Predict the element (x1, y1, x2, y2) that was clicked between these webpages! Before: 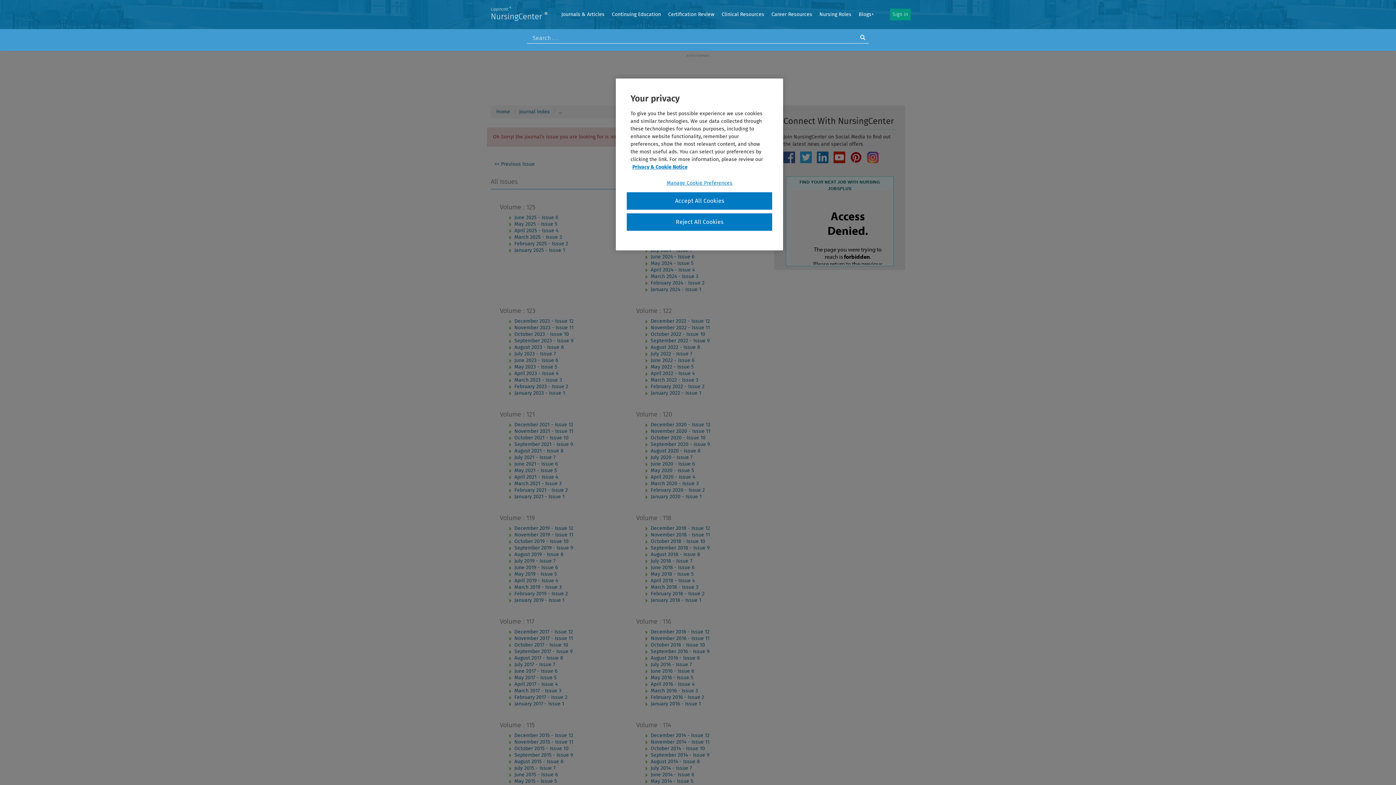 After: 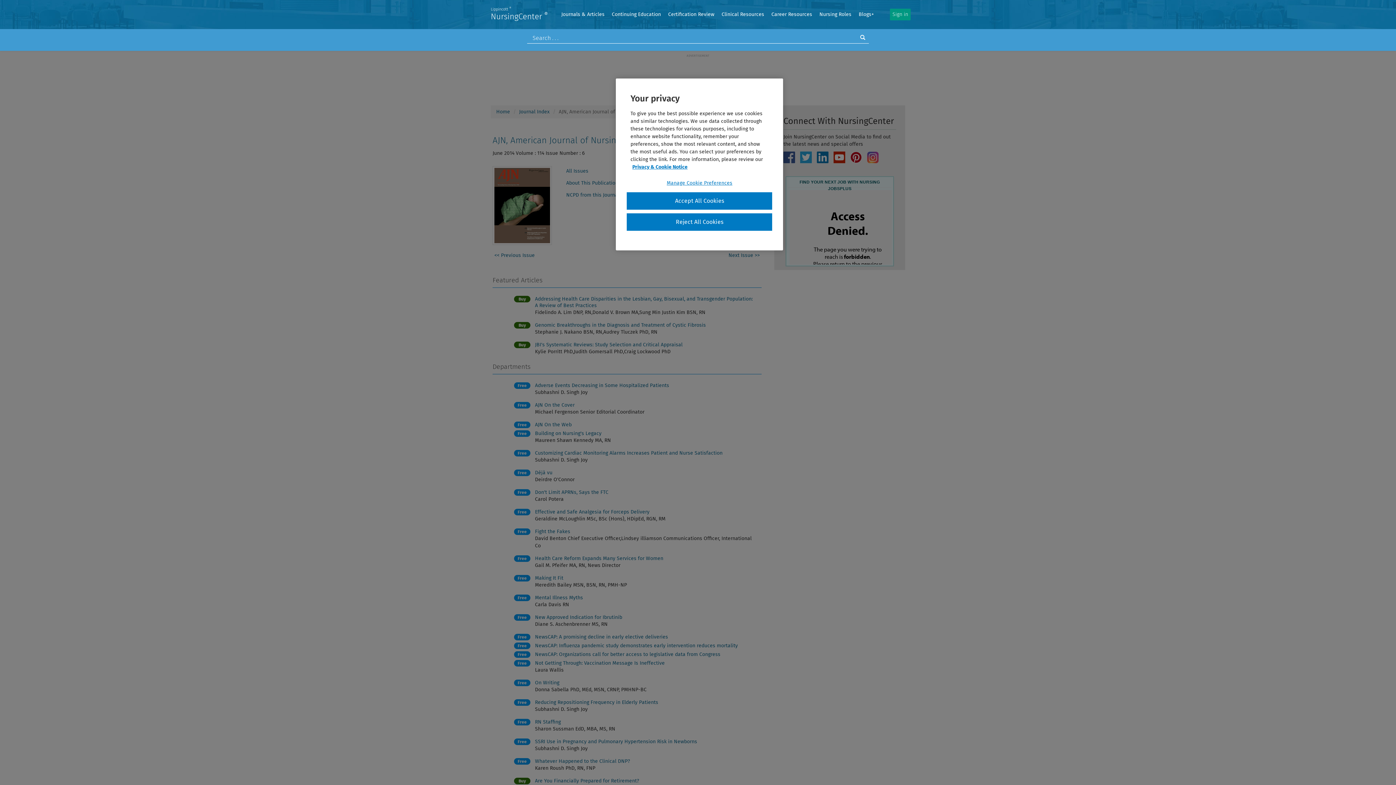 Action: label: June 2014 - Issue 6 bbox: (650, 772, 694, 778)